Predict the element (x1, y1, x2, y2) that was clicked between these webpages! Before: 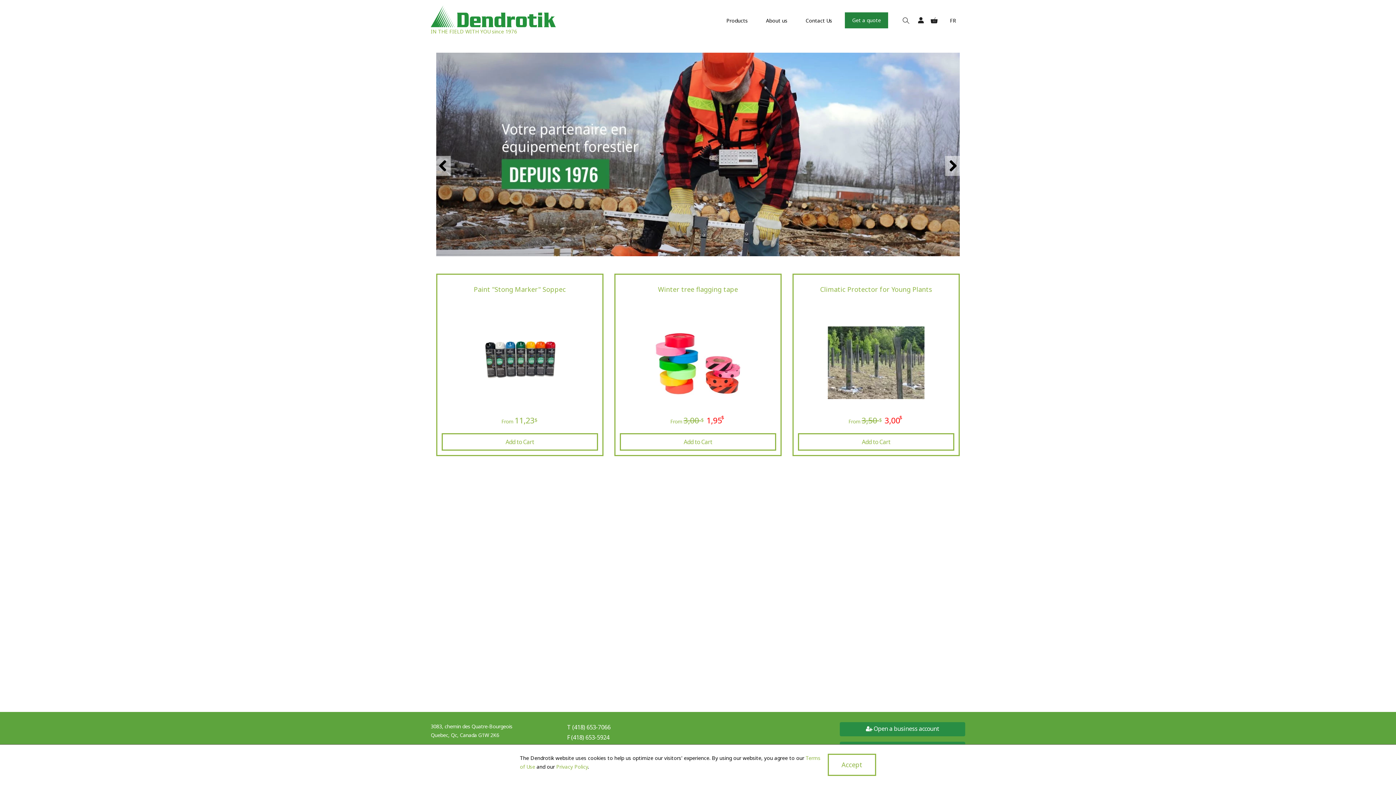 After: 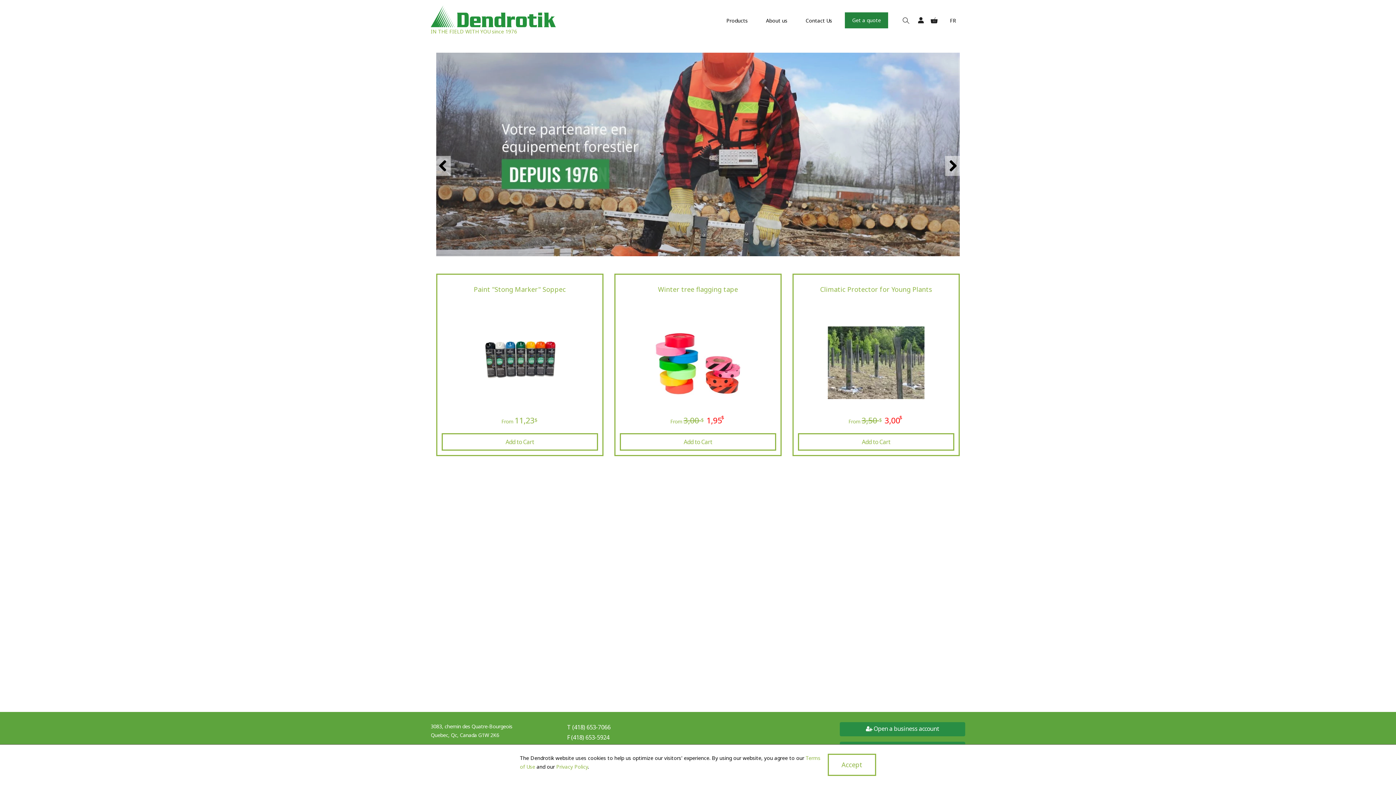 Action: bbox: (430, 5, 558, 36) label:  IN THE FIELD WITH YOU since 1976